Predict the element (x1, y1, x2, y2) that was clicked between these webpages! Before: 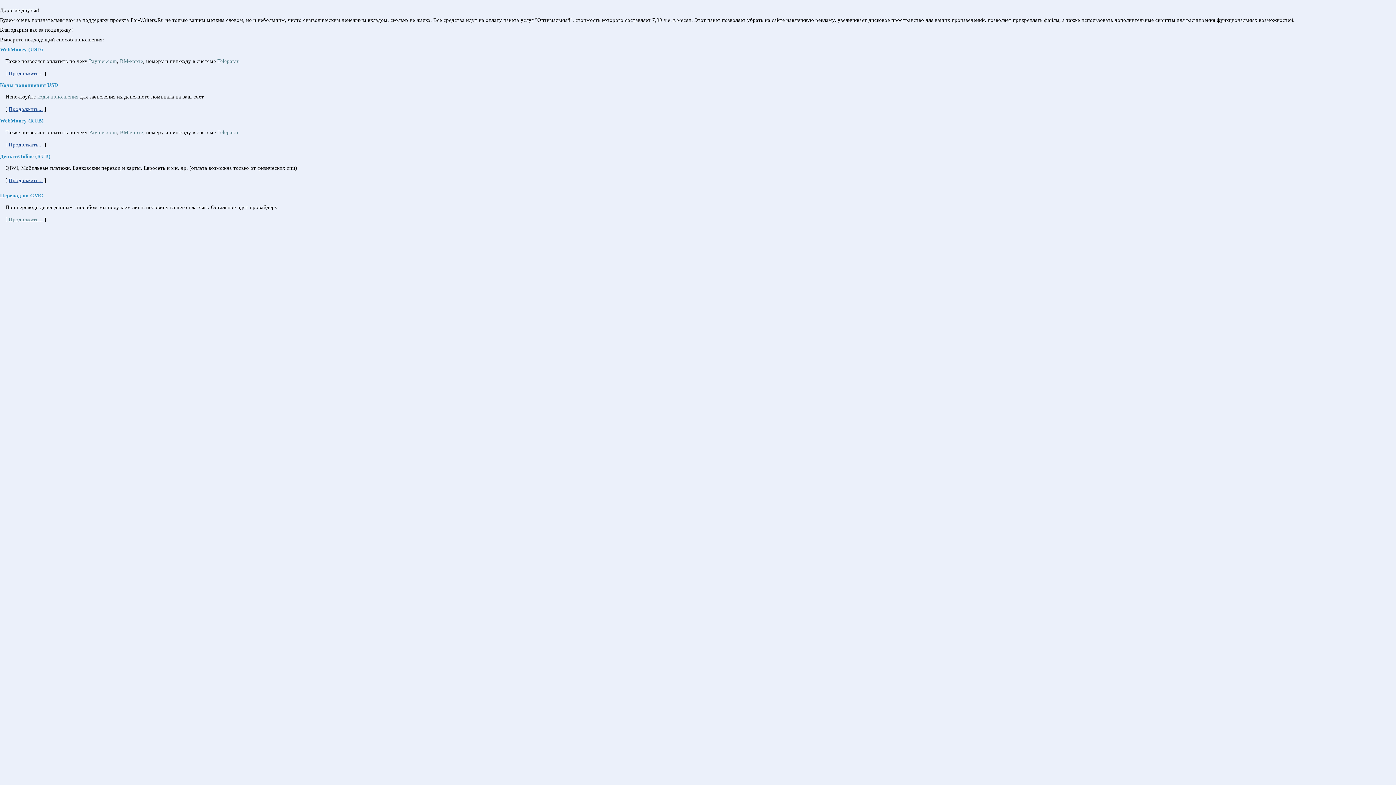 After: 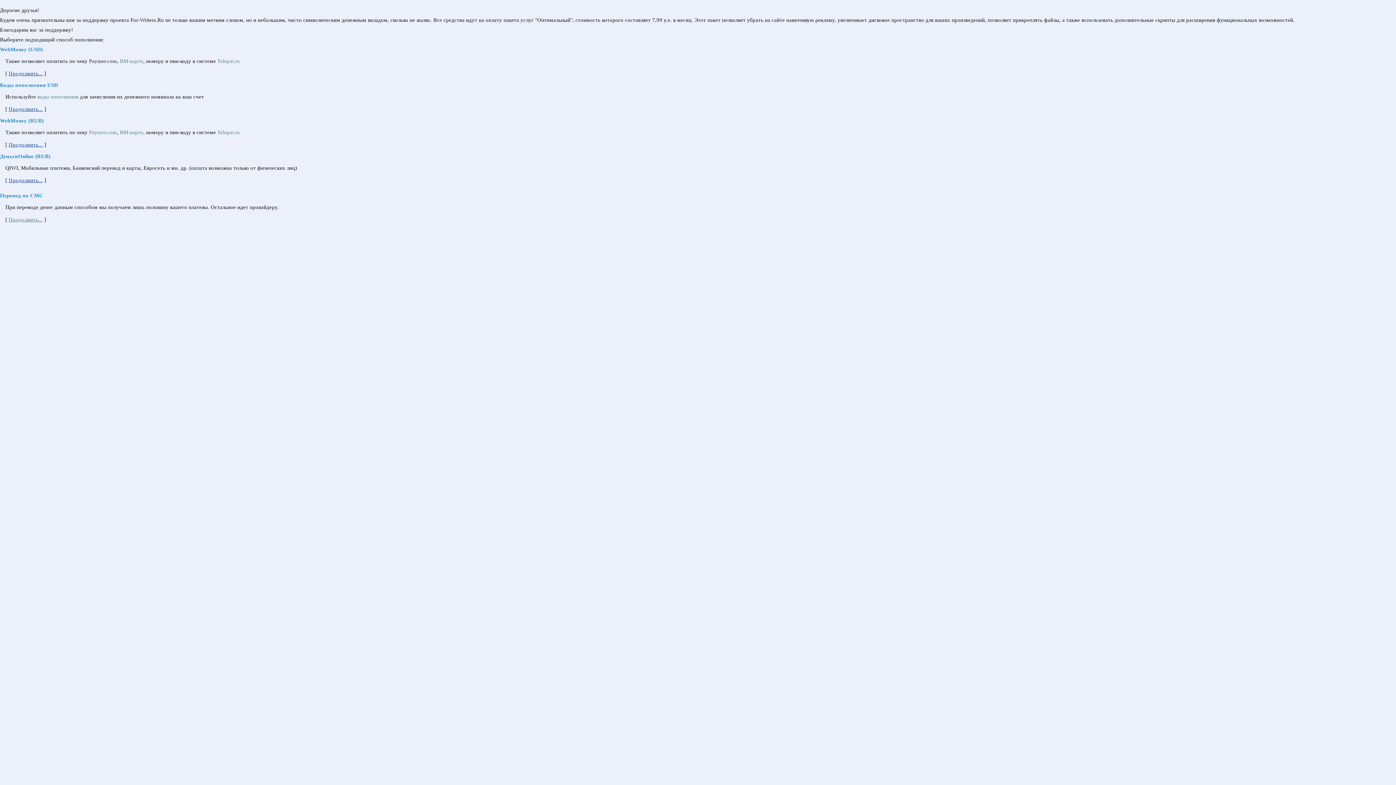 Action: bbox: (89, 58, 117, 64) label: Paymer.com